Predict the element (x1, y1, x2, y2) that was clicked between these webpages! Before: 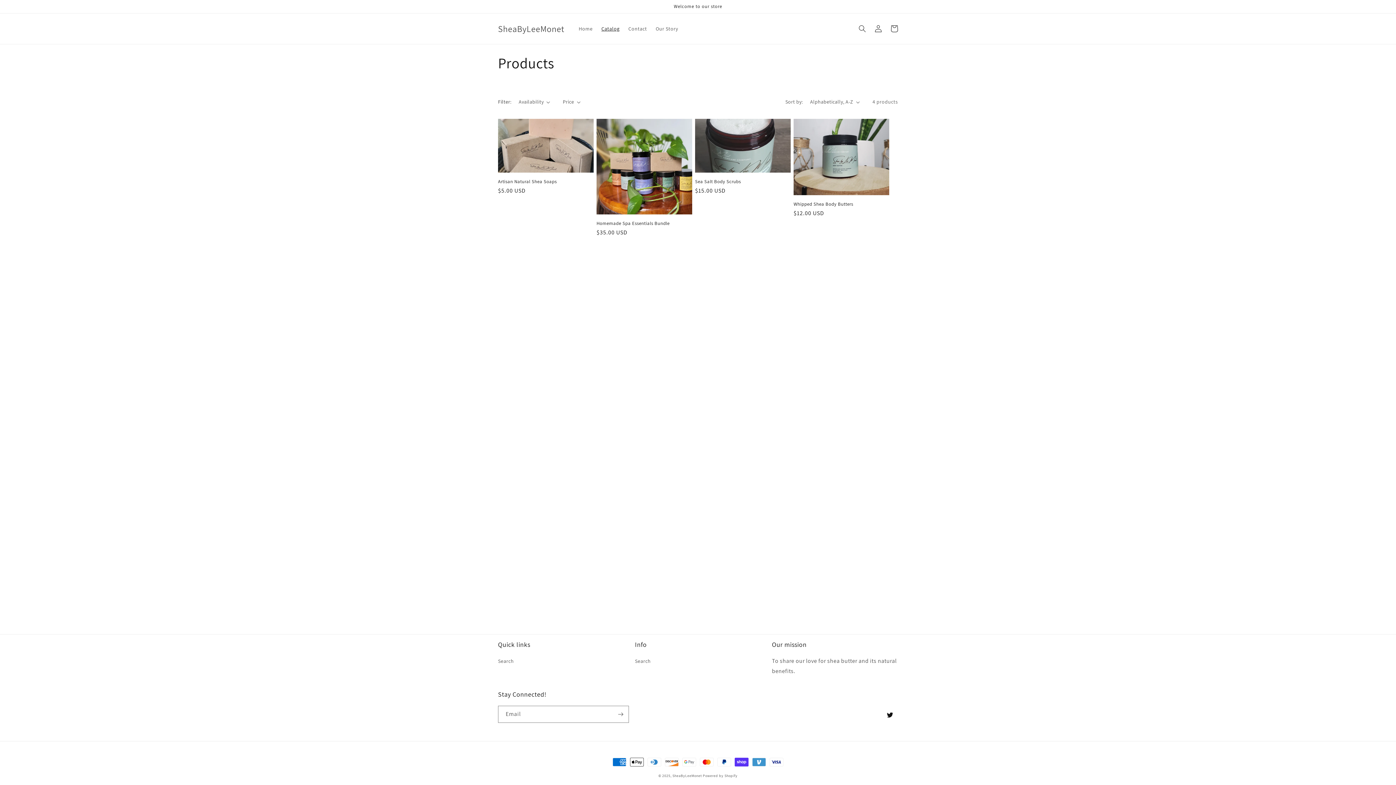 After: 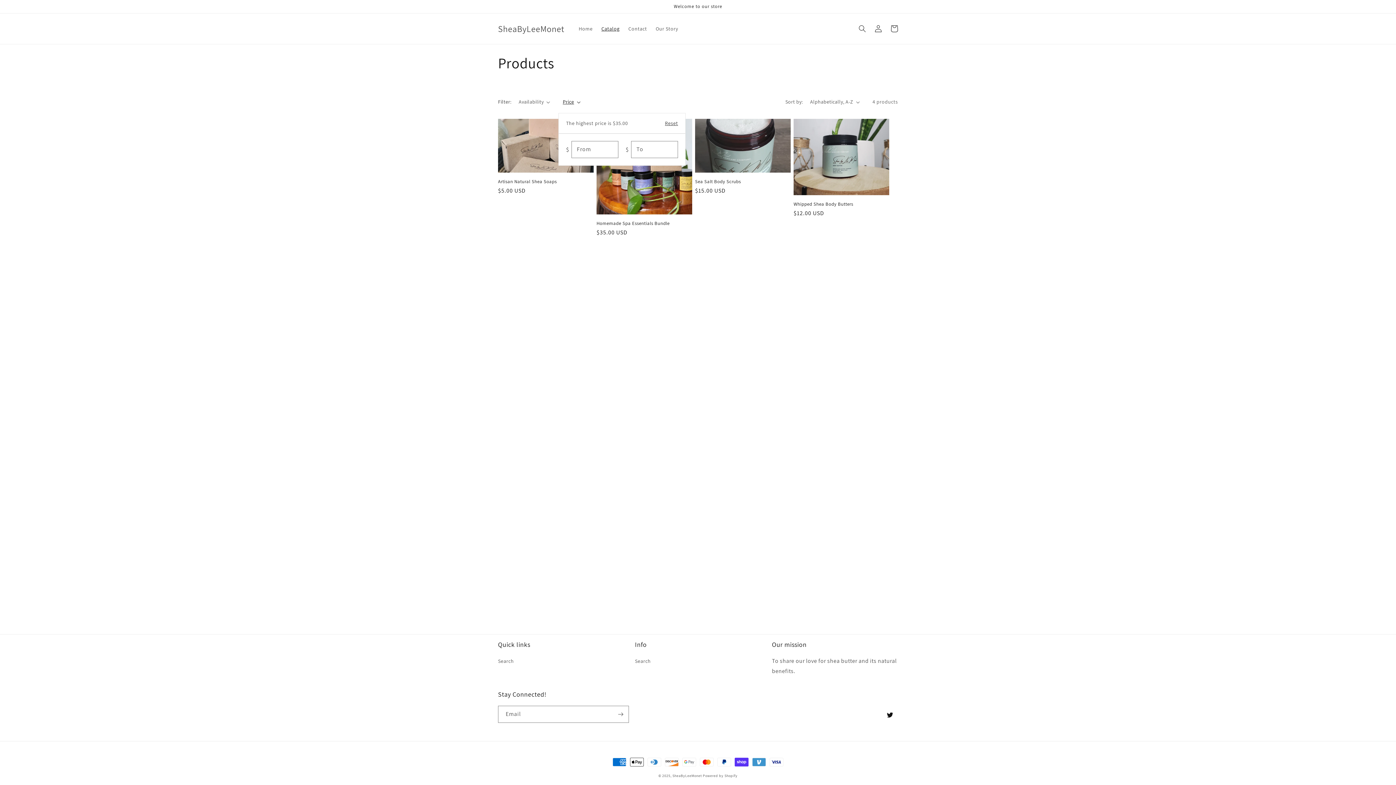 Action: bbox: (562, 98, 580, 105) label: Price